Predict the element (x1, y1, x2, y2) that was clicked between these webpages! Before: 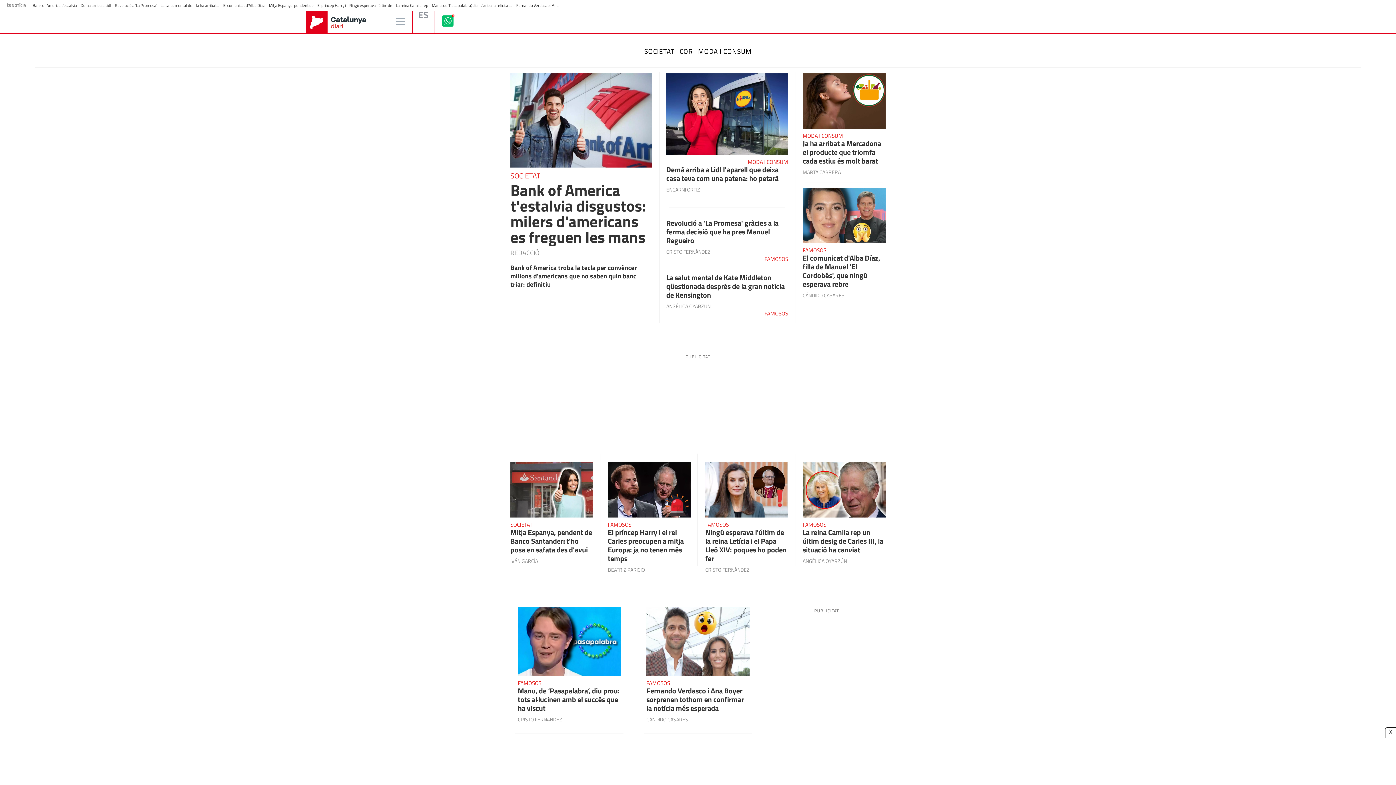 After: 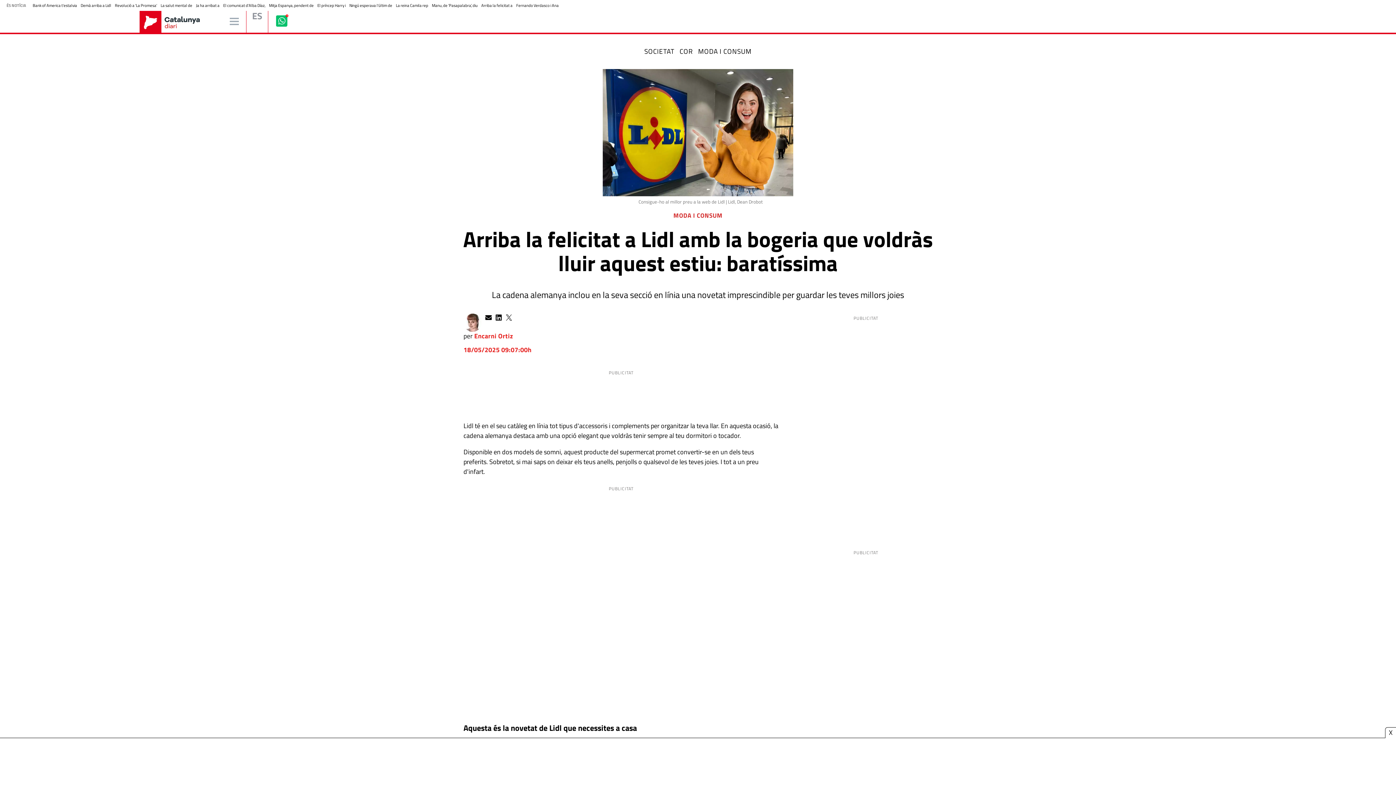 Action: bbox: (481, 2, 512, 8) label: Arriba la felicitat a